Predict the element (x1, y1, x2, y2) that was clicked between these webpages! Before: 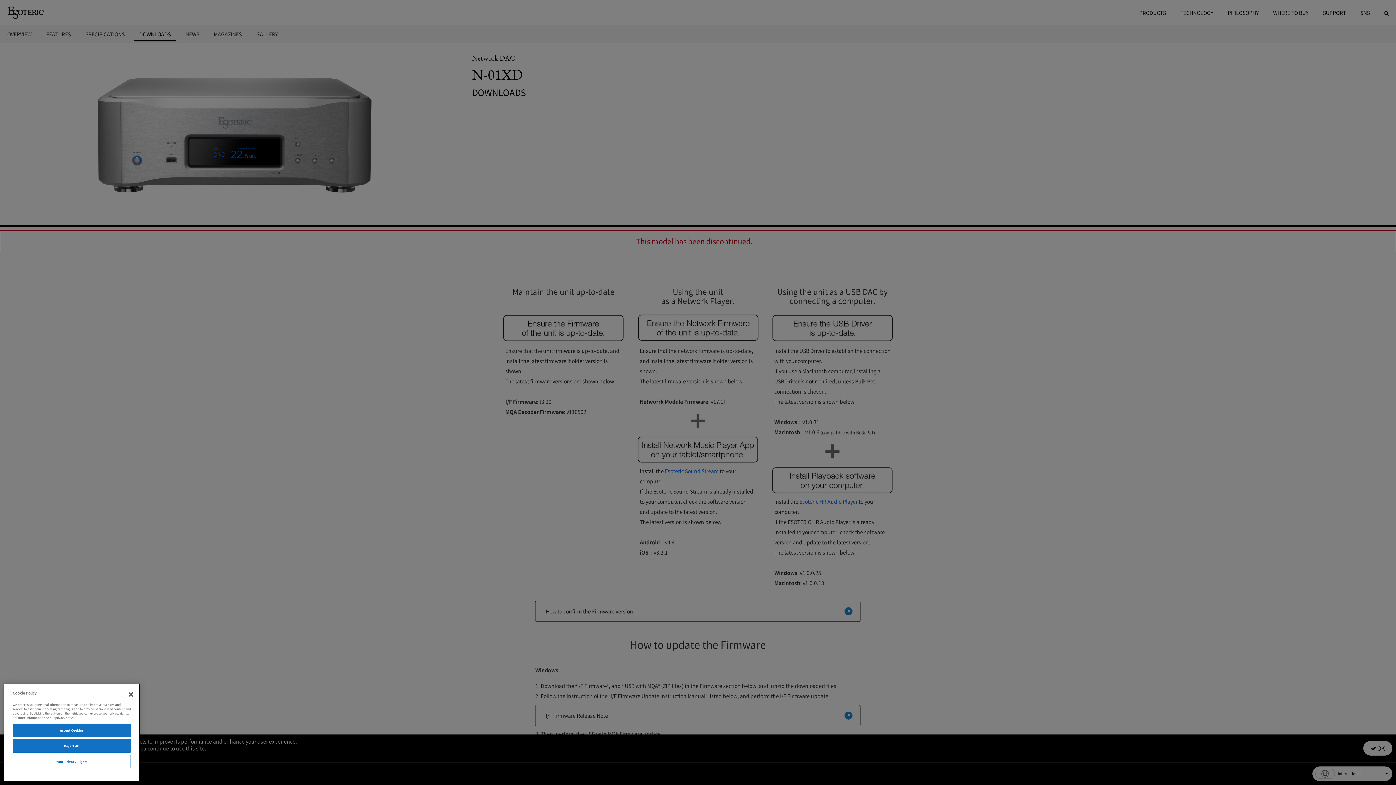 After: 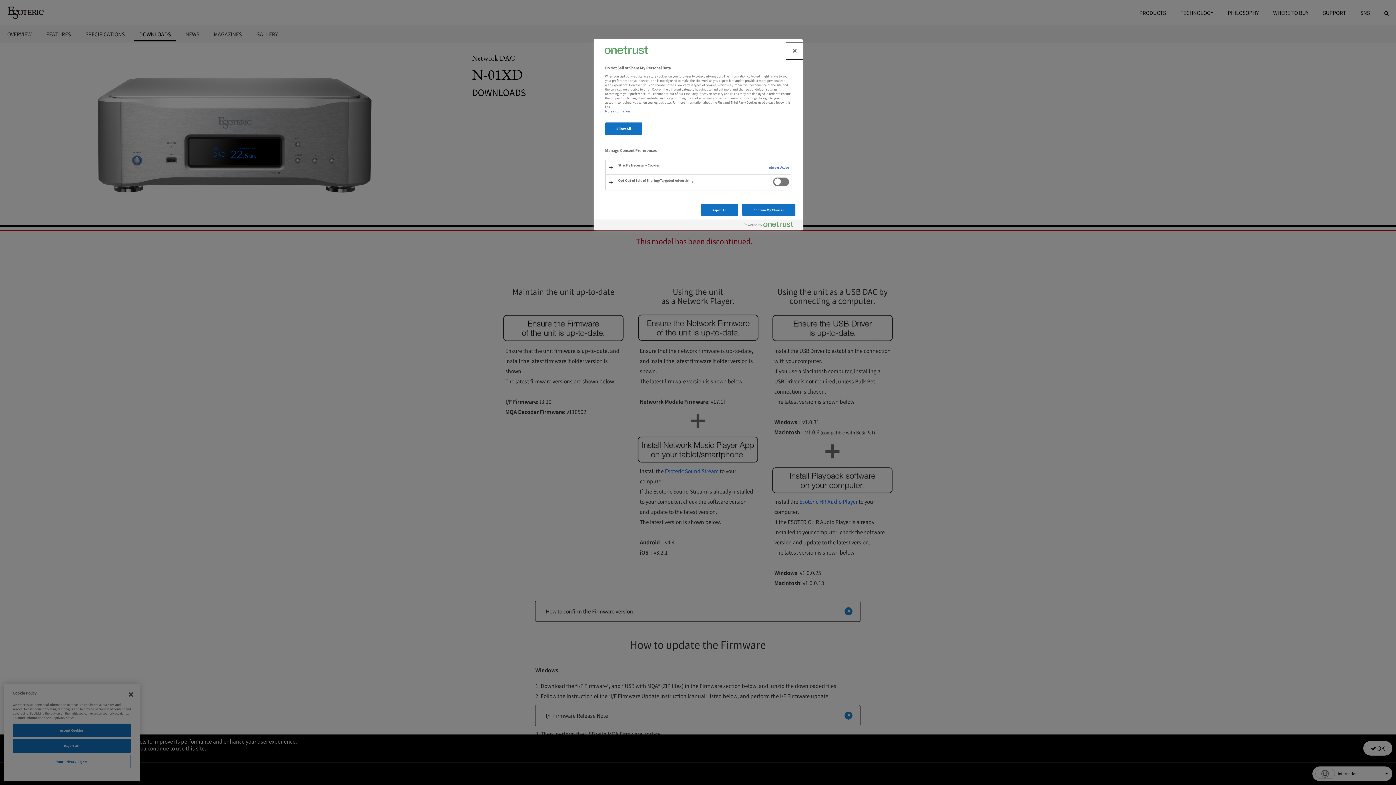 Action: bbox: (12, 755, 130, 768) label: Your Privacy Rights